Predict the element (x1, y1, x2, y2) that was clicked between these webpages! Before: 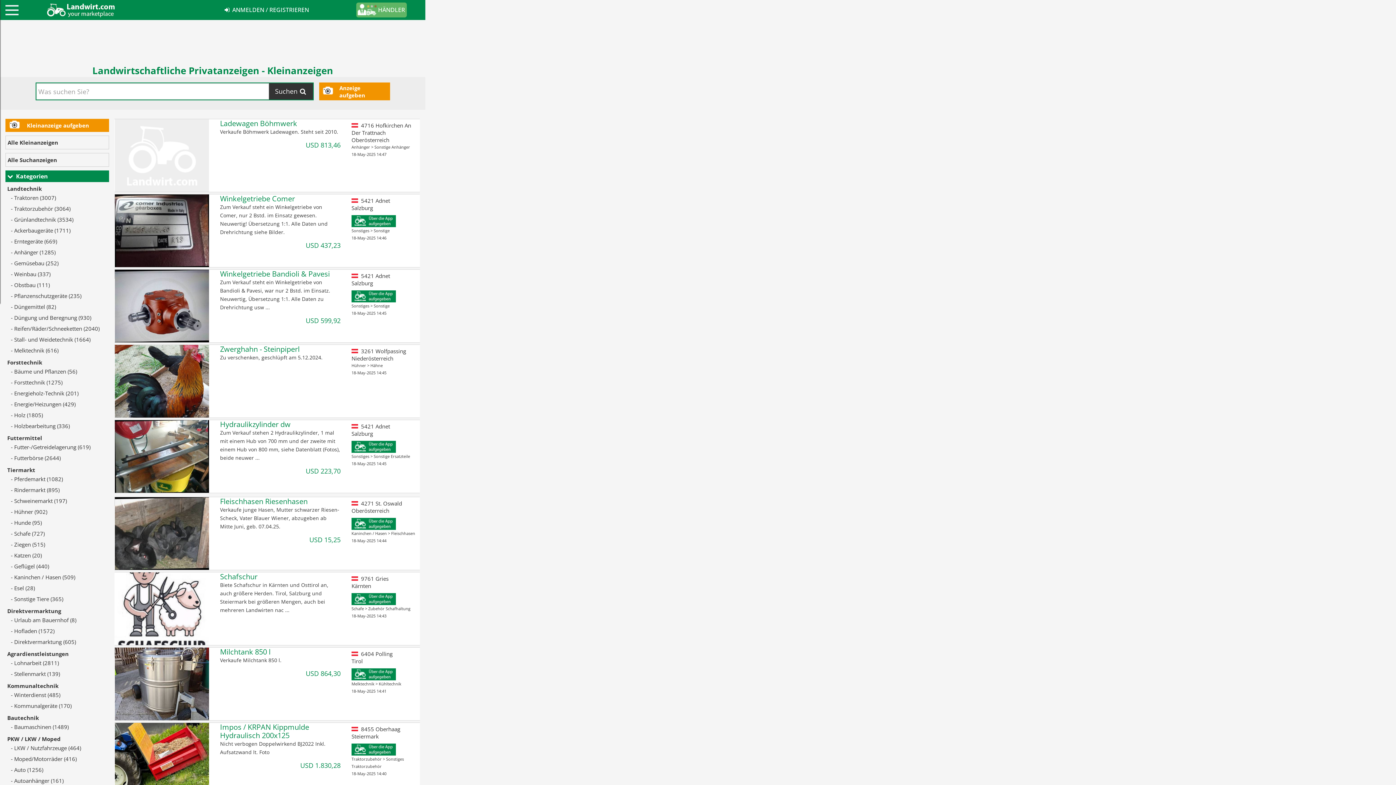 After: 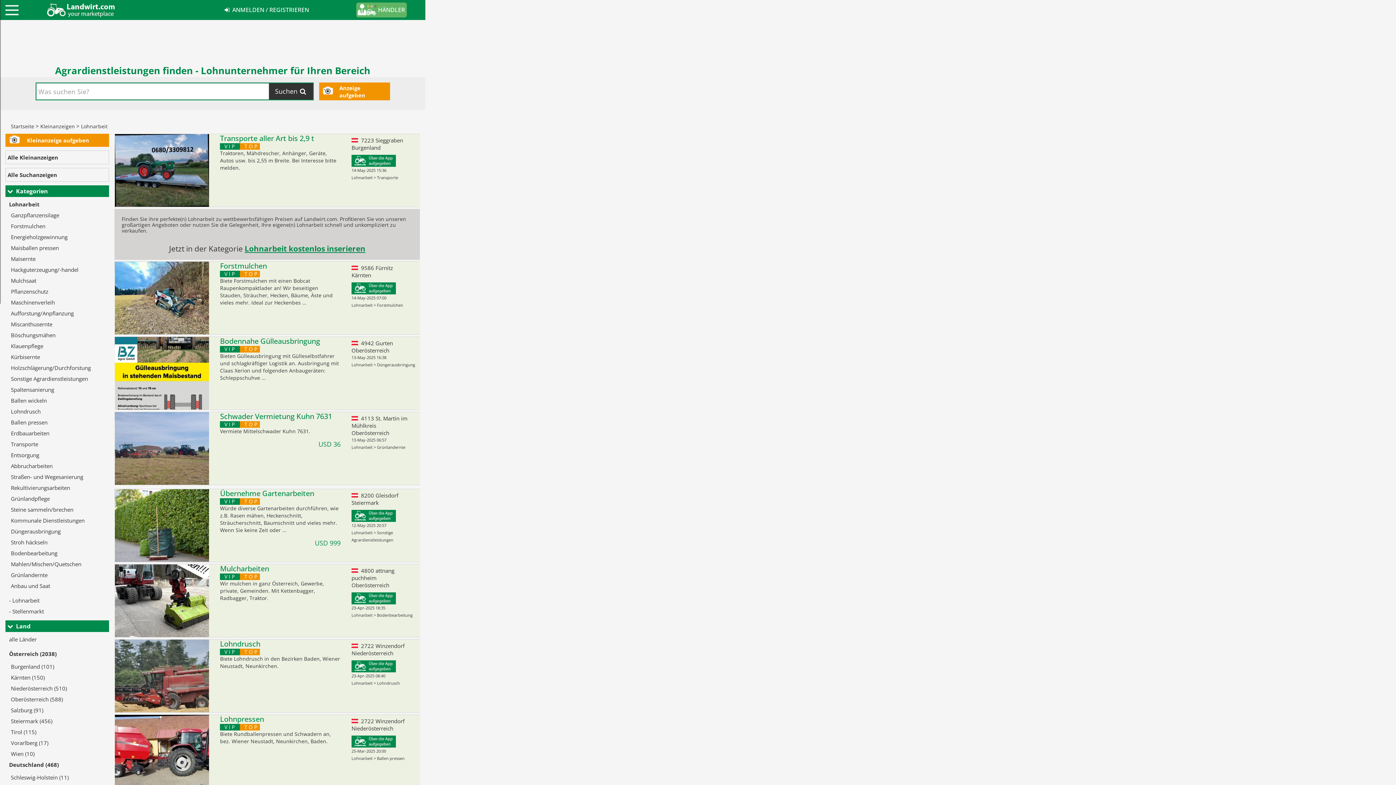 Action: bbox: (9, 657, 60, 668) label: - Lohnarbeit (2811)